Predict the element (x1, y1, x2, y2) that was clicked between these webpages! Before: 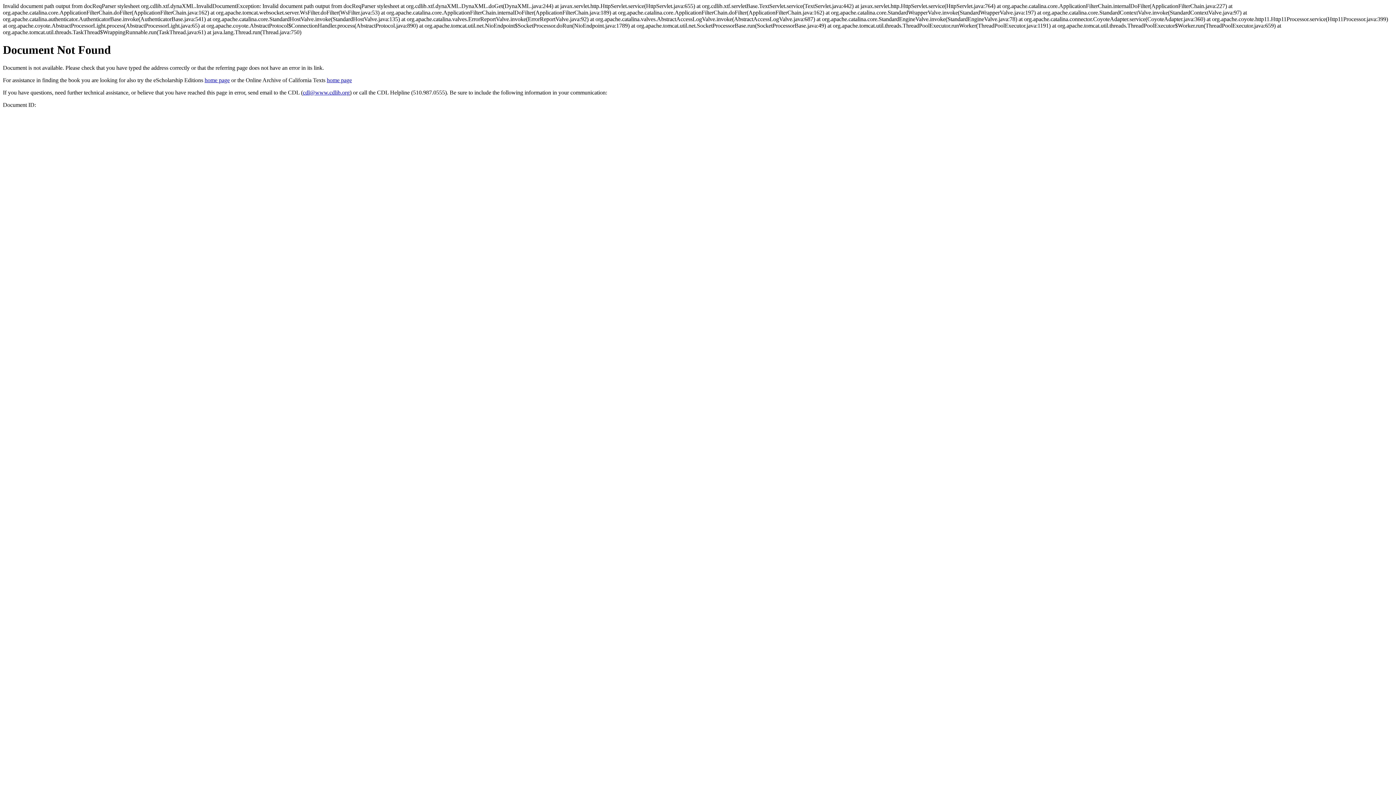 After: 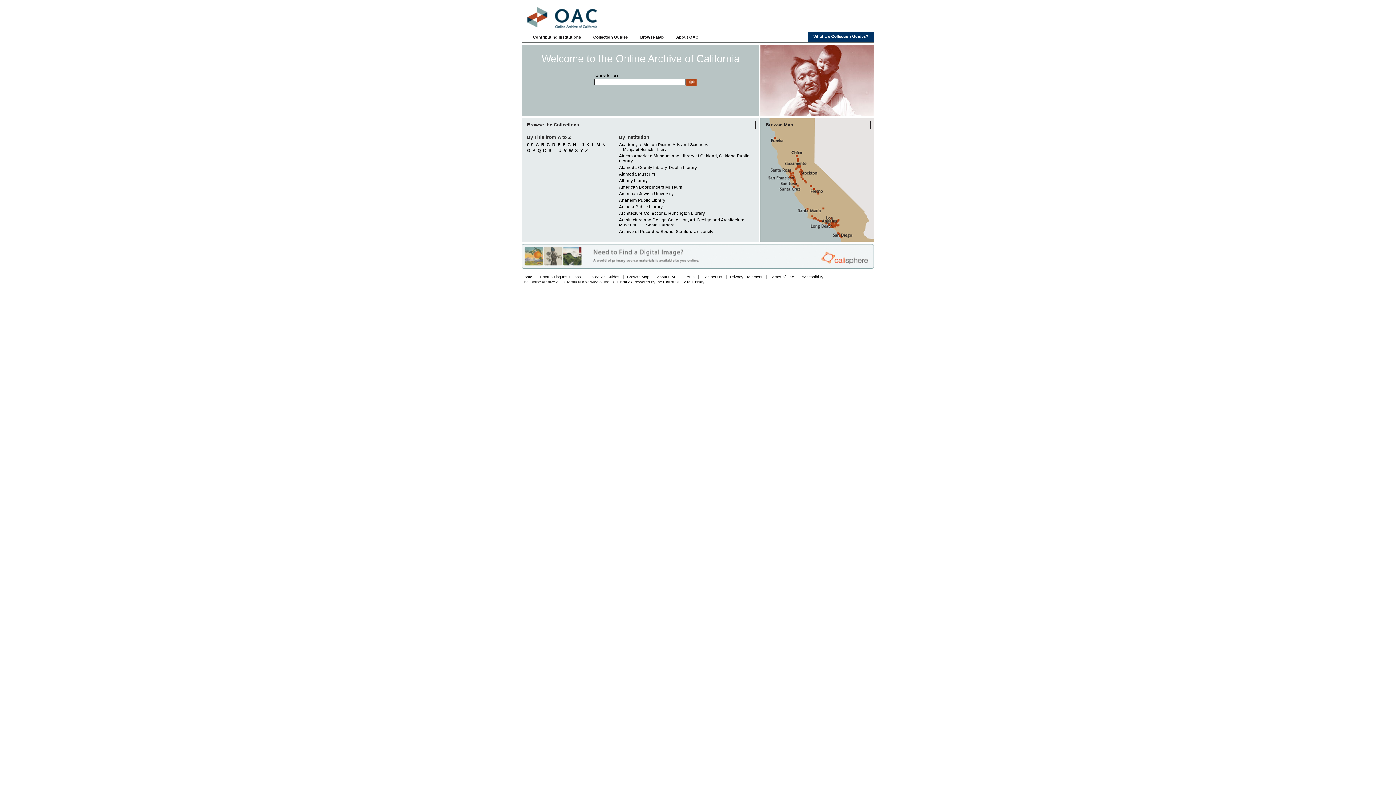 Action: bbox: (326, 77, 352, 83) label: home page